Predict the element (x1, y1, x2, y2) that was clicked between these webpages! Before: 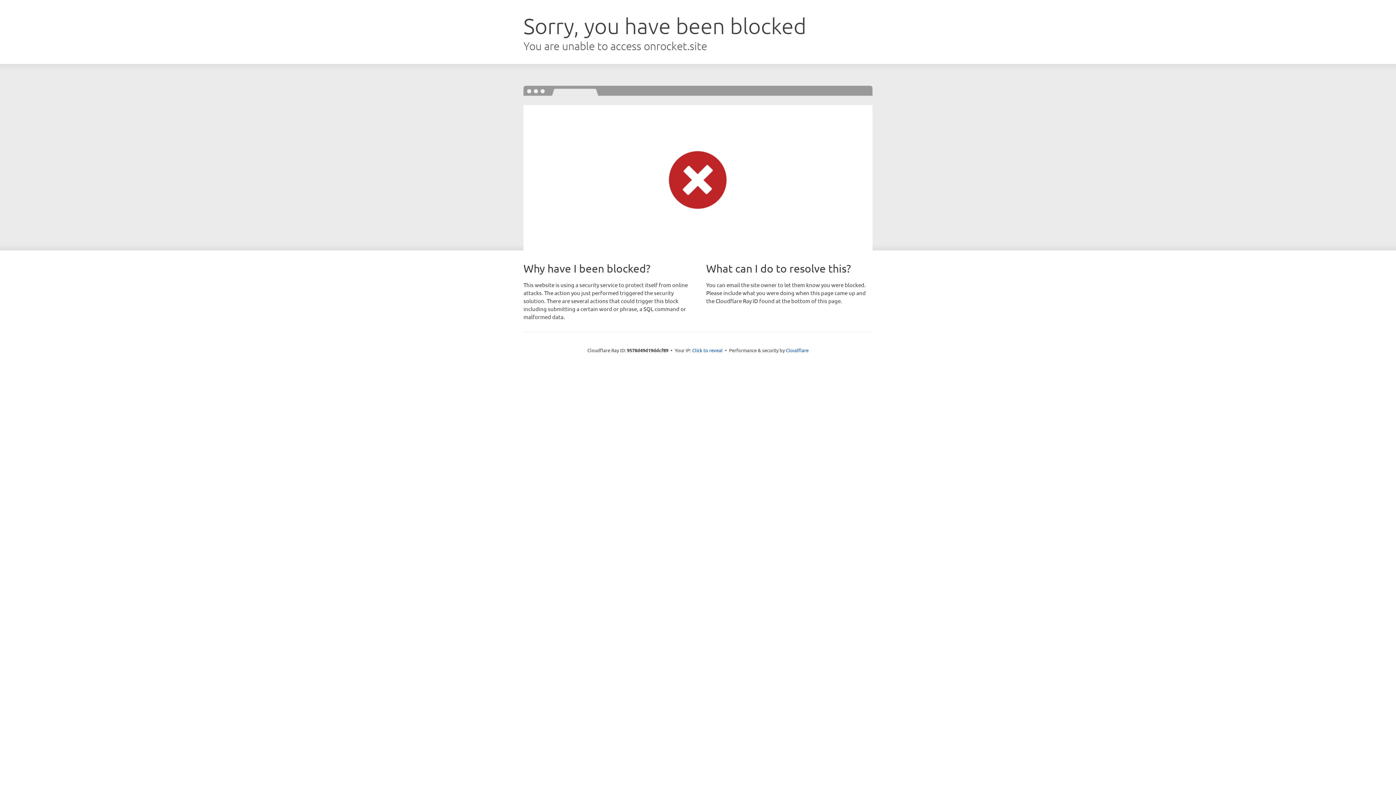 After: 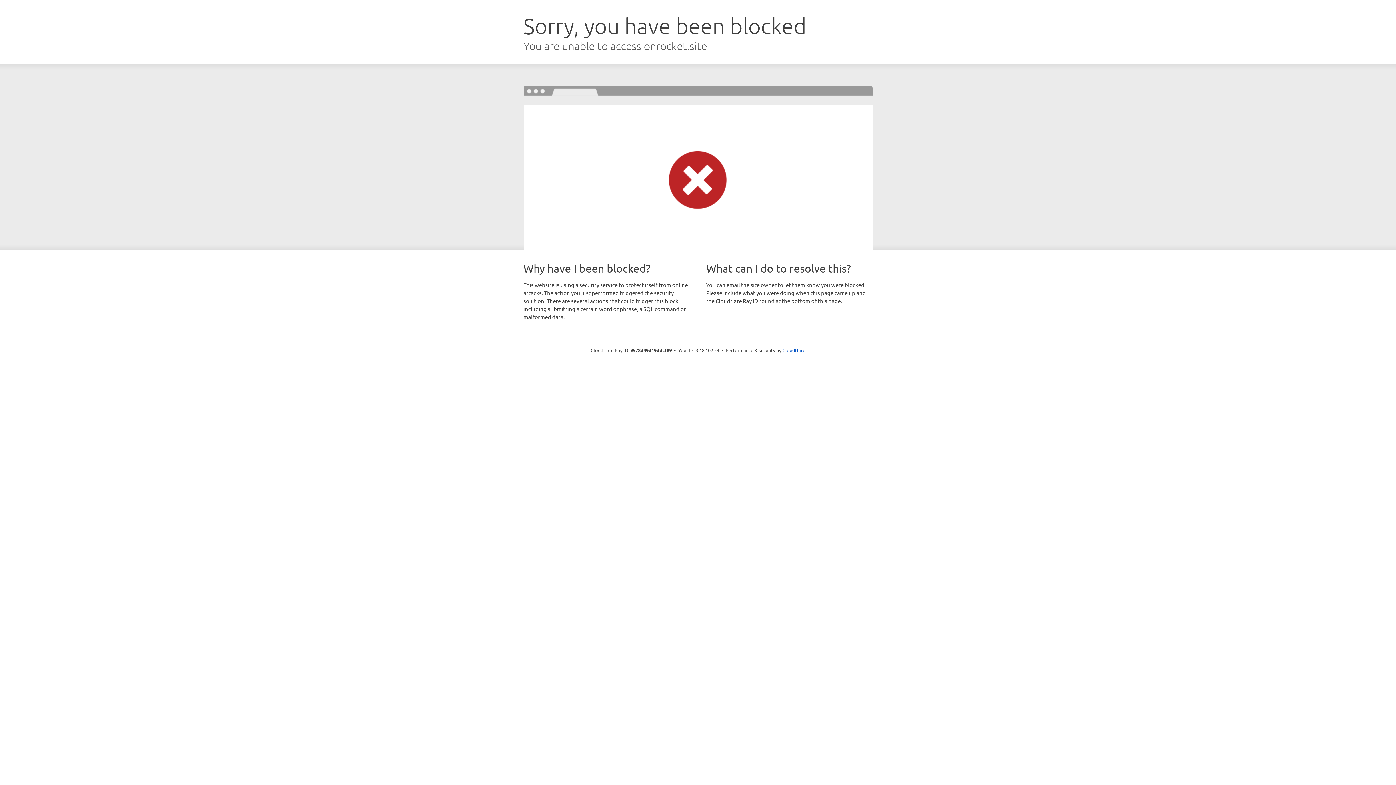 Action: label: Click to reveal bbox: (692, 346, 722, 353)